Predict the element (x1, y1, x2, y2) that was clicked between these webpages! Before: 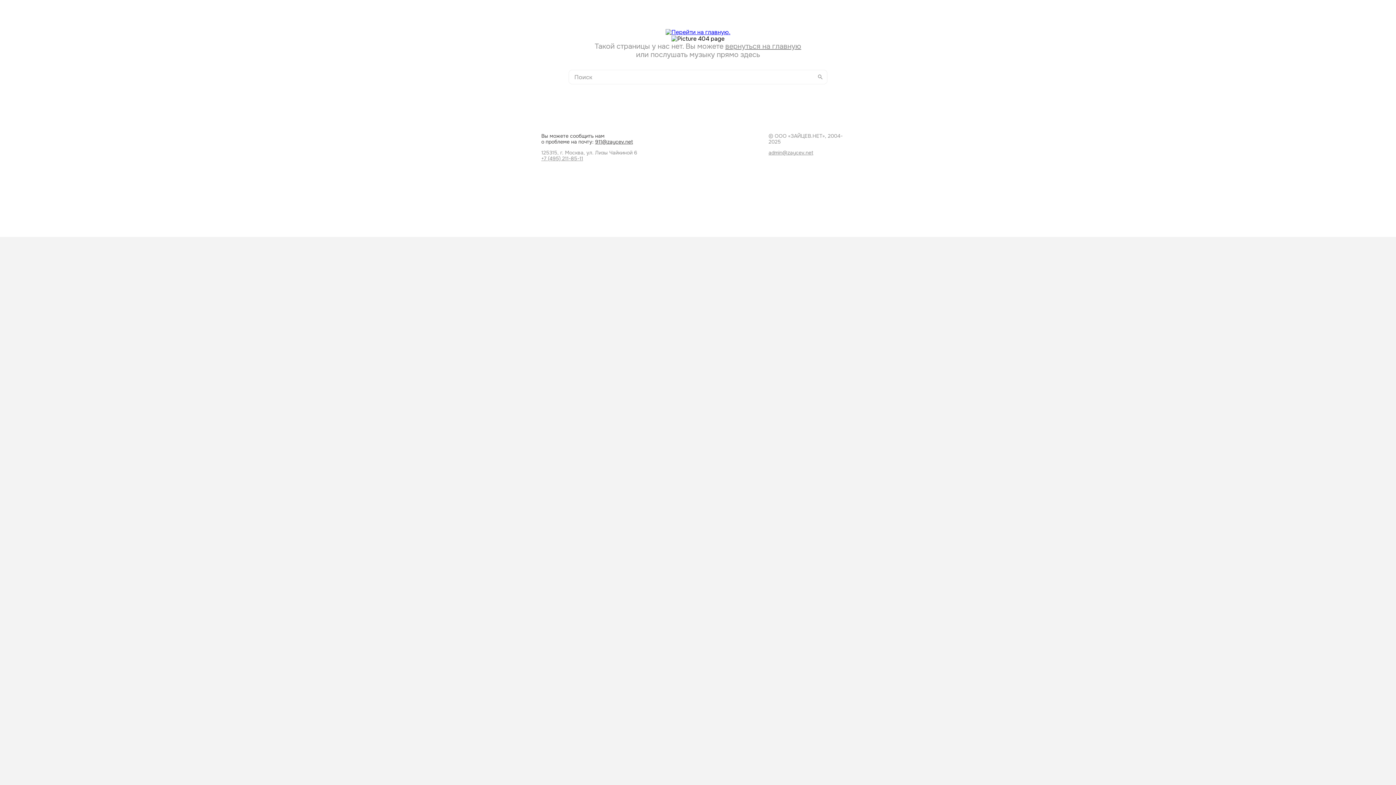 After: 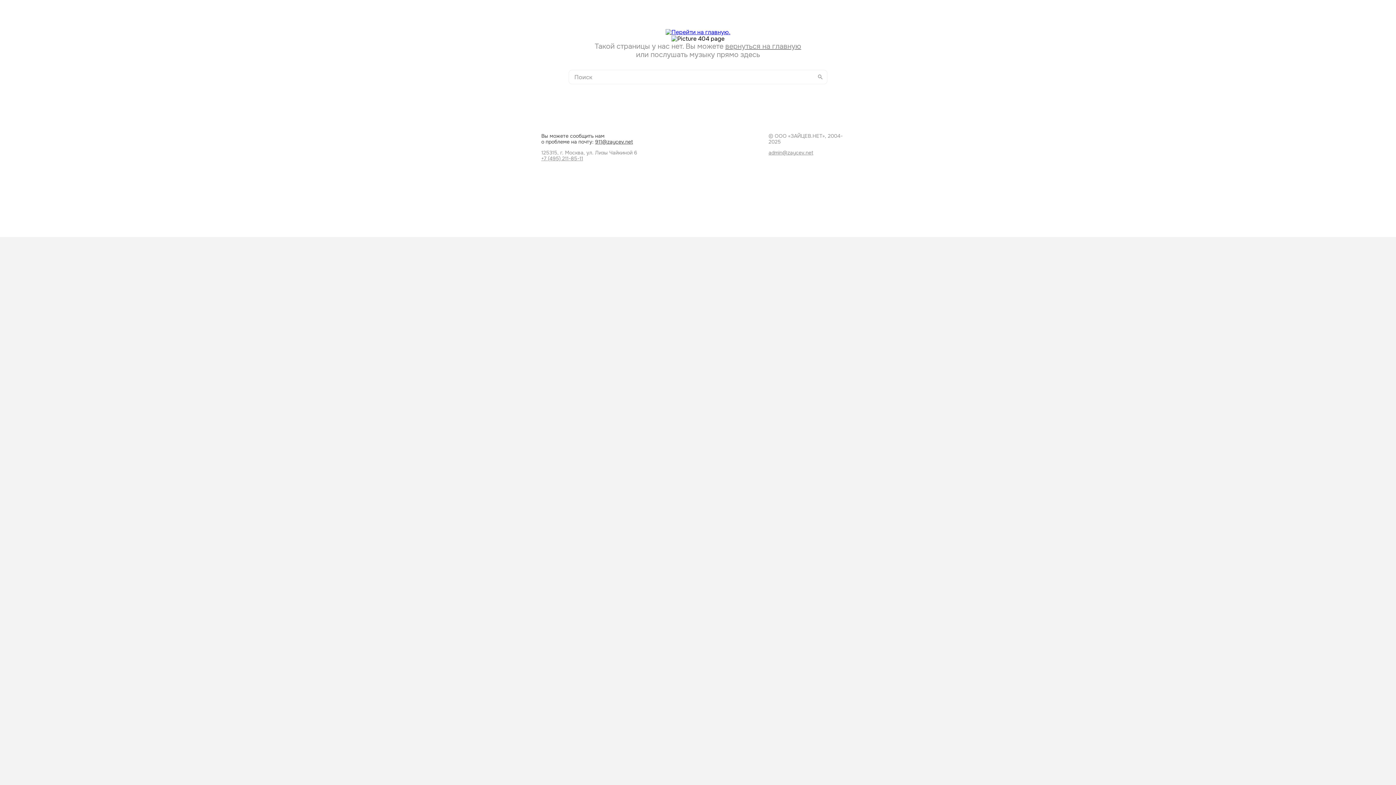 Action: bbox: (541, 155, 583, 161) label: +7 (495) 211-85-11